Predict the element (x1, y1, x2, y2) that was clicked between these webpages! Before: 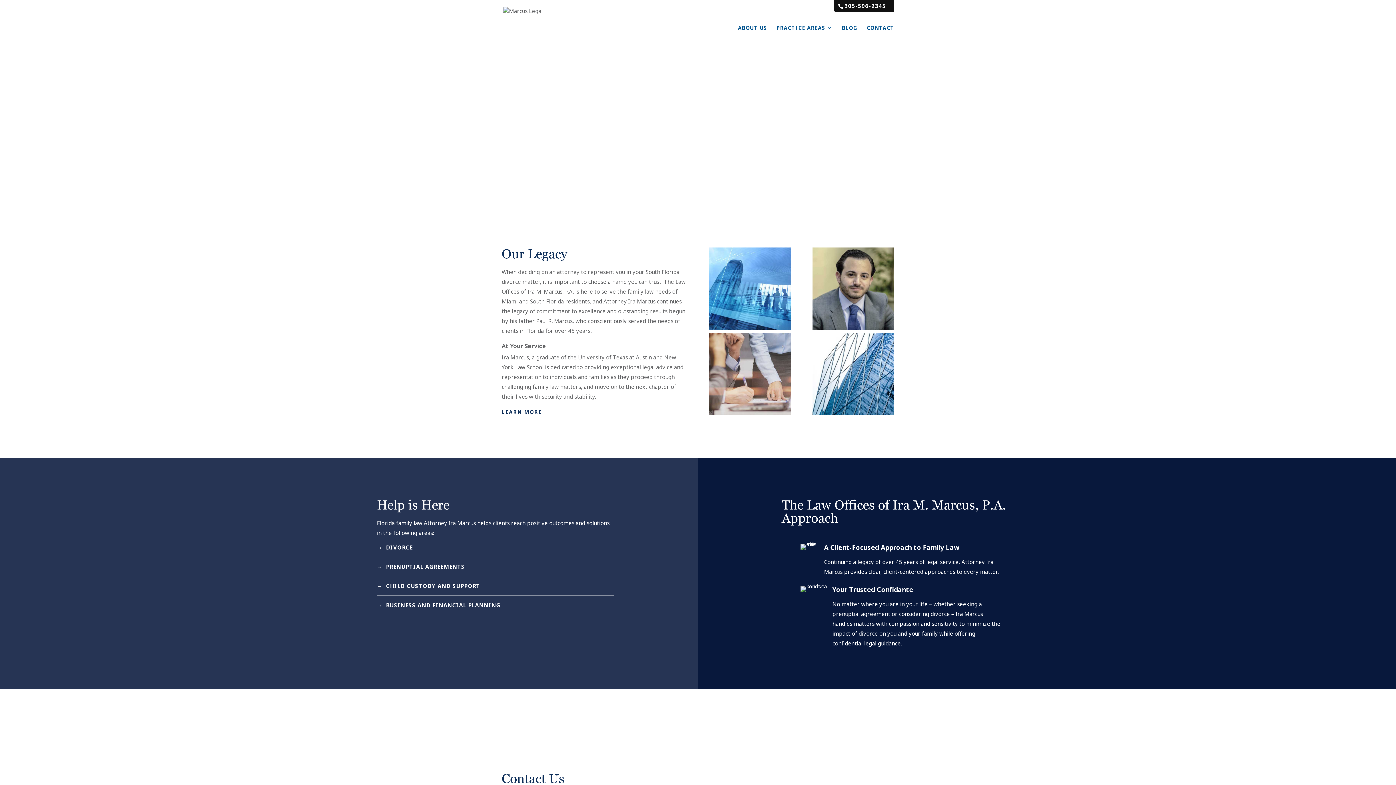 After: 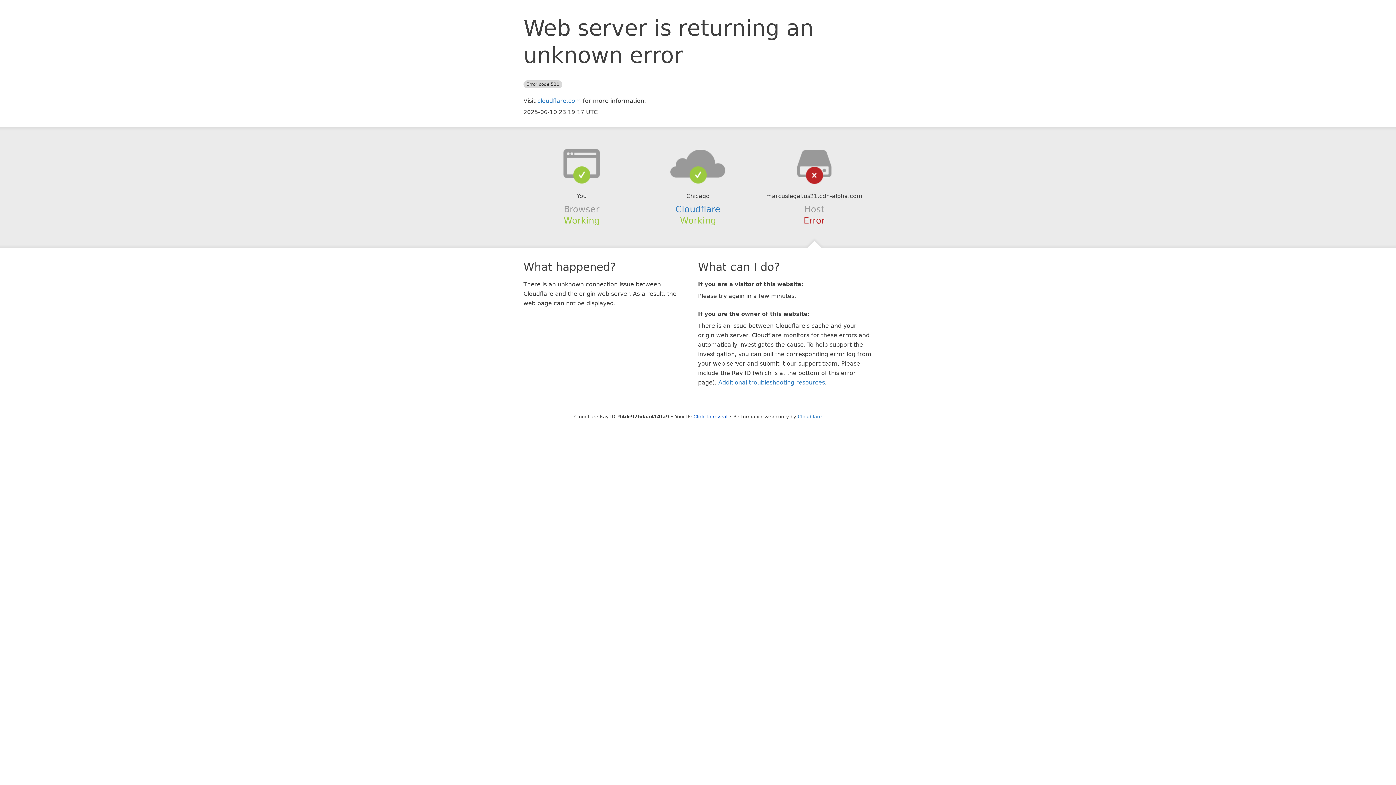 Action: label: PRENUPTIAL AGREEMENTS bbox: (386, 563, 465, 570)